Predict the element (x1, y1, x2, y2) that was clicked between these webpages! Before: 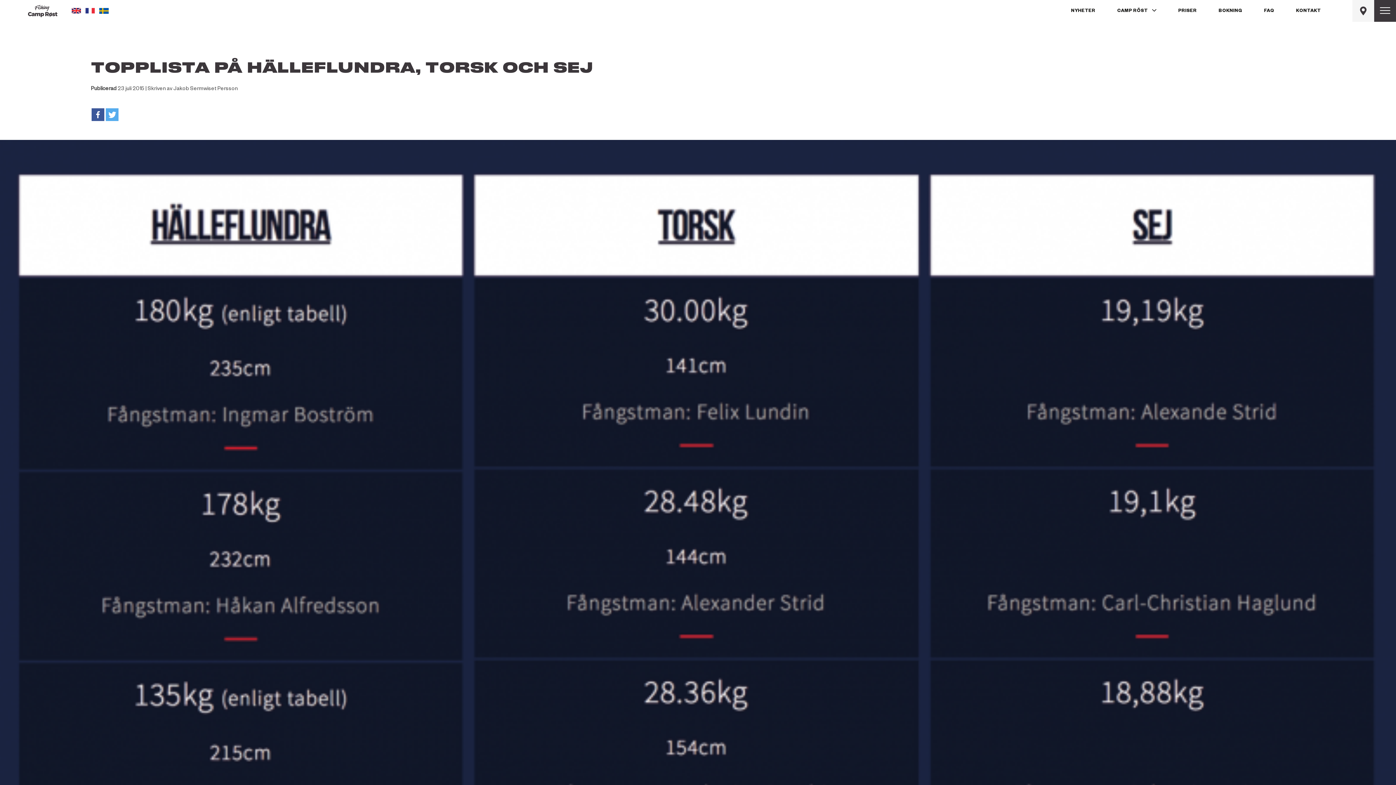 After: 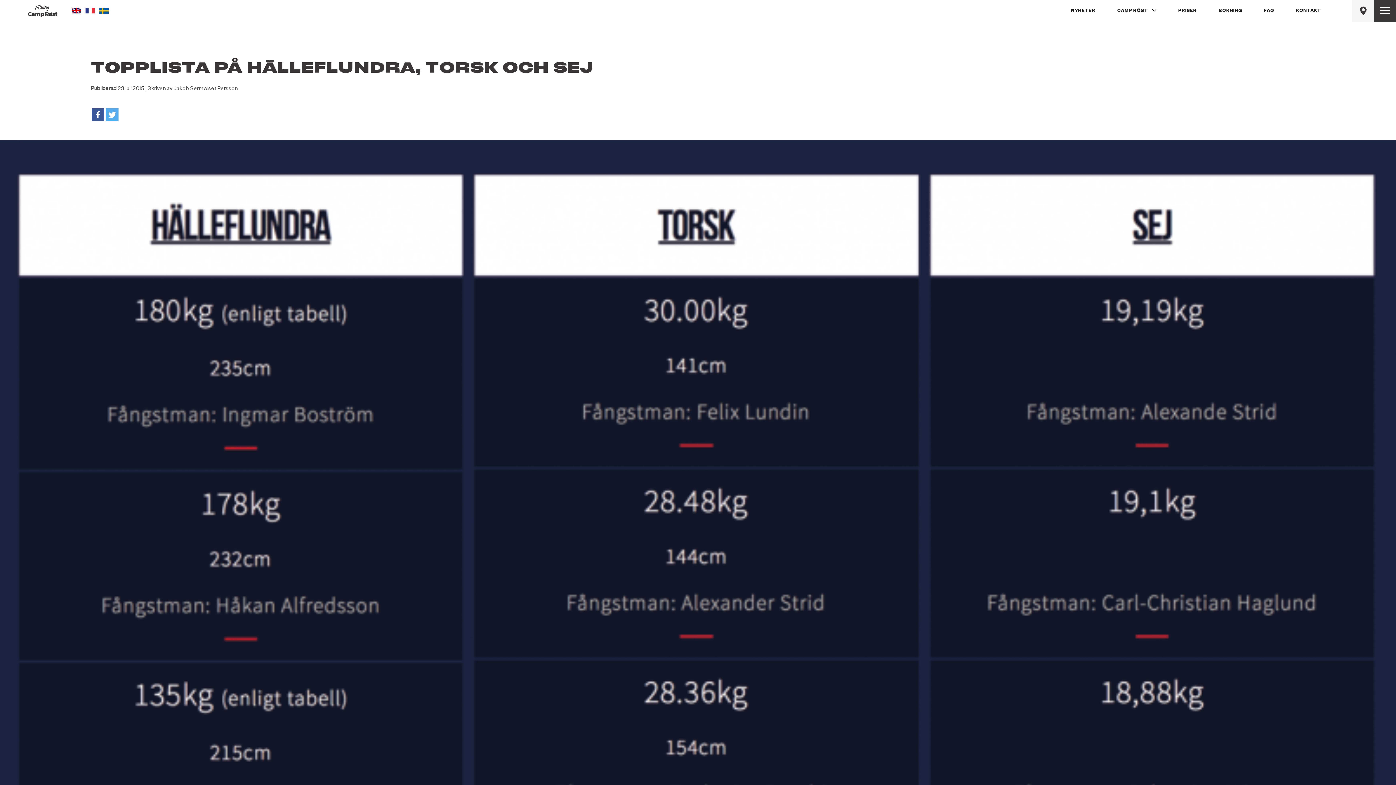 Action: bbox: (99, 7, 108, 13)